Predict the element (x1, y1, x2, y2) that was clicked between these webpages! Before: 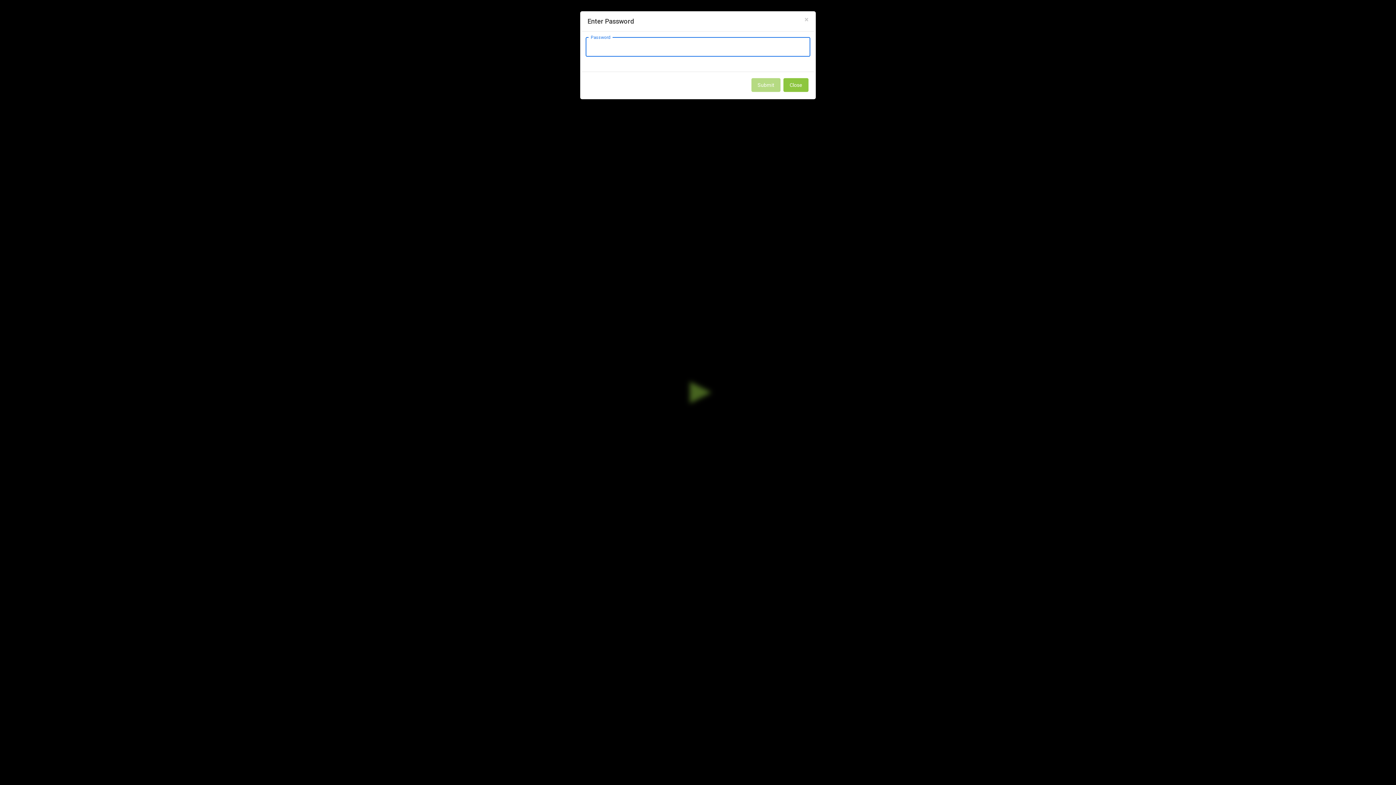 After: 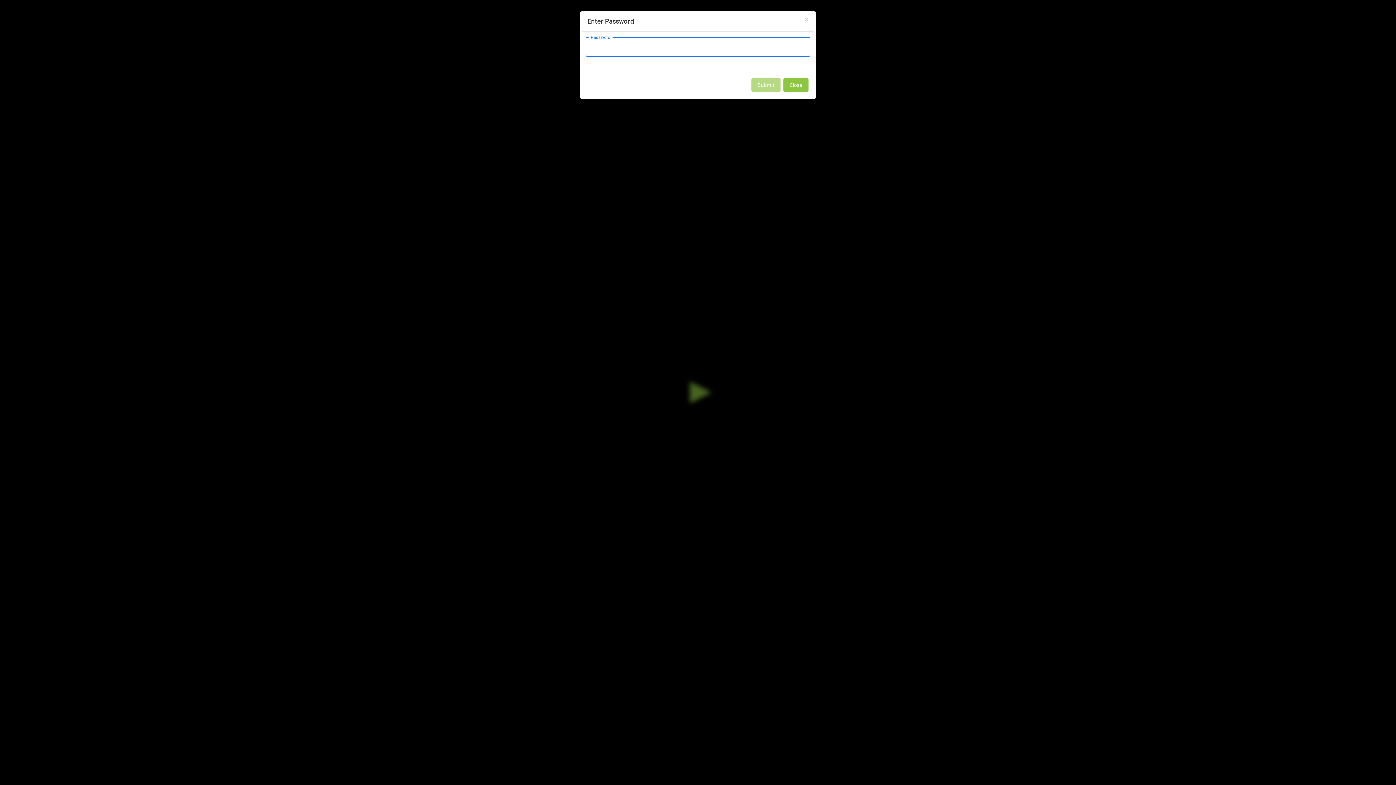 Action: bbox: (804, 16, 808, 23) label: ×
Close